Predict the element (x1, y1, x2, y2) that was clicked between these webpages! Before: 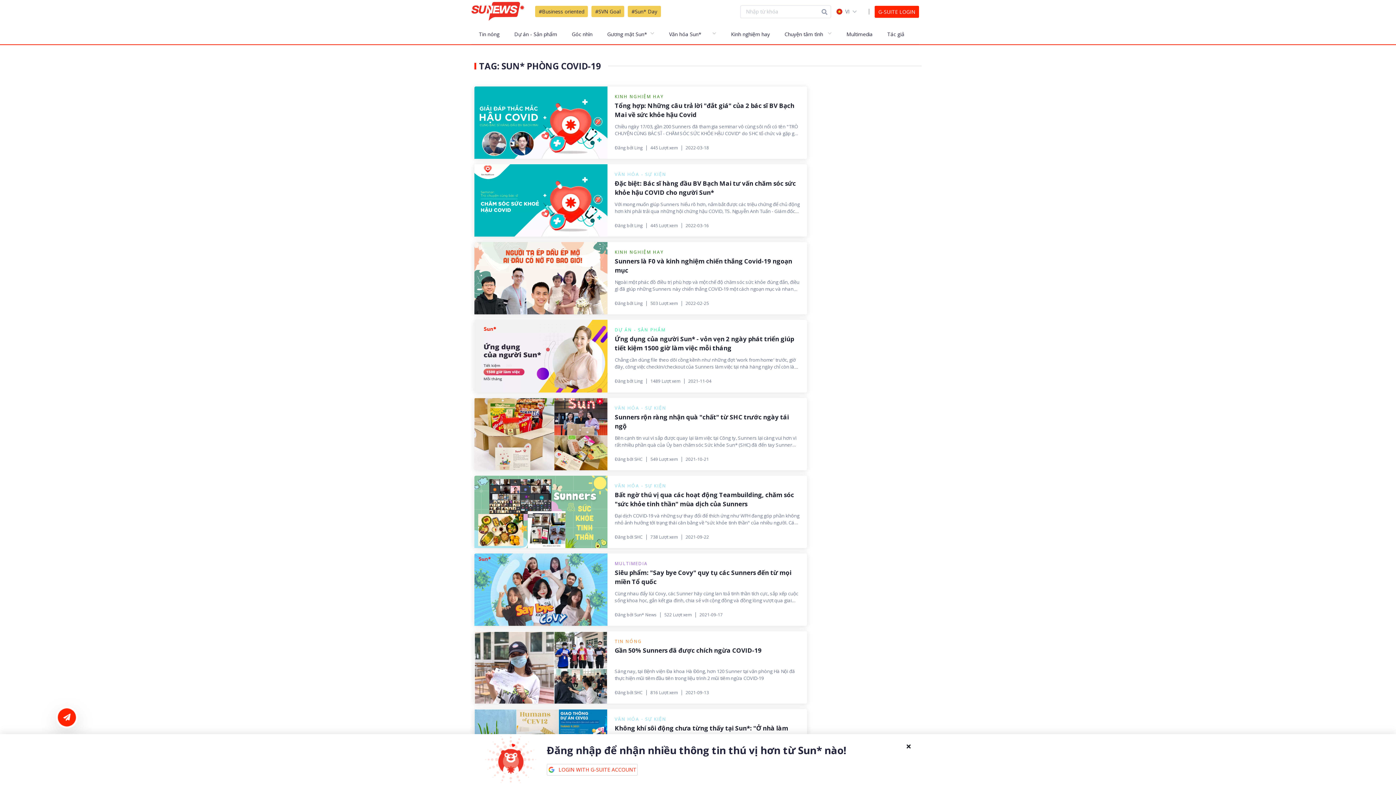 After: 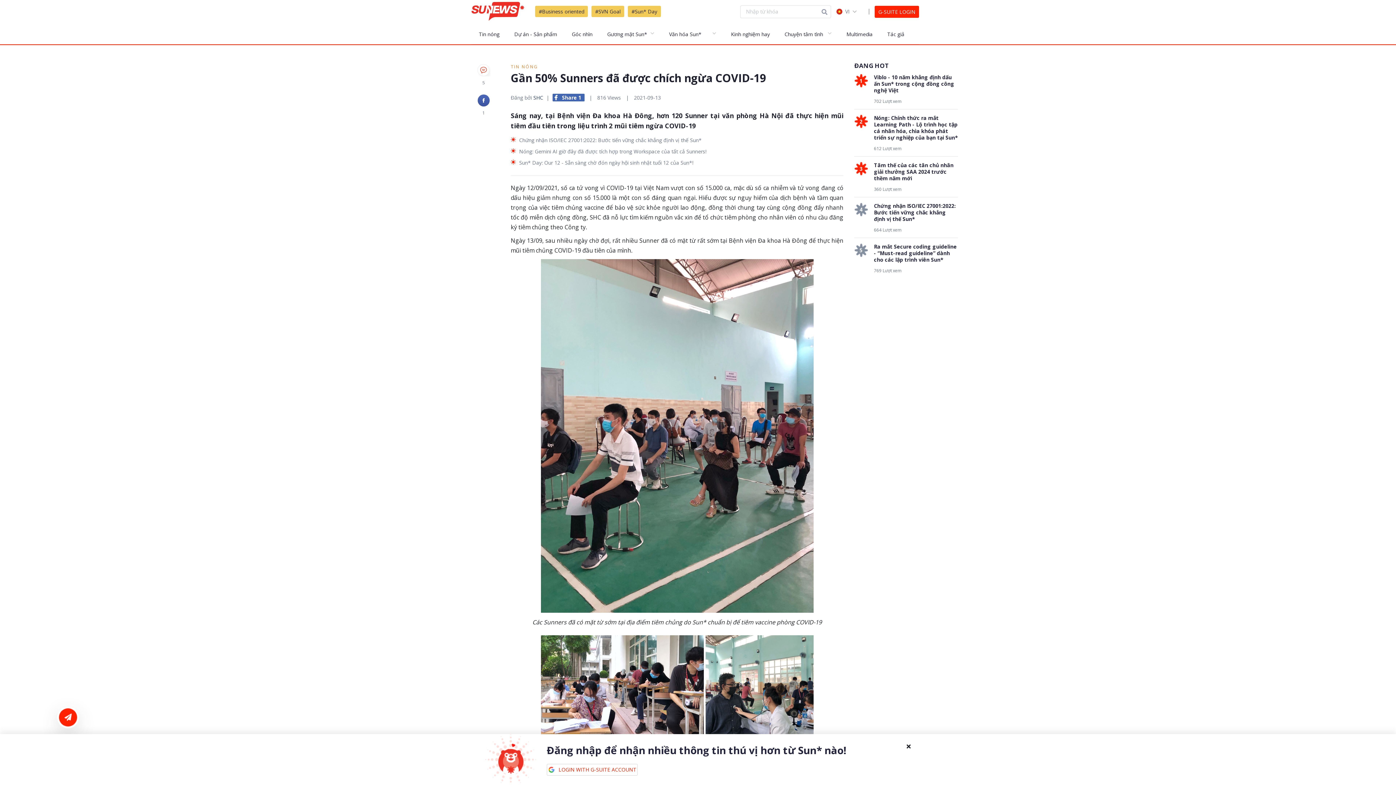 Action: label: Gần 50% Sunners đã được chích ngừa COVID-19 bbox: (614, 646, 800, 655)